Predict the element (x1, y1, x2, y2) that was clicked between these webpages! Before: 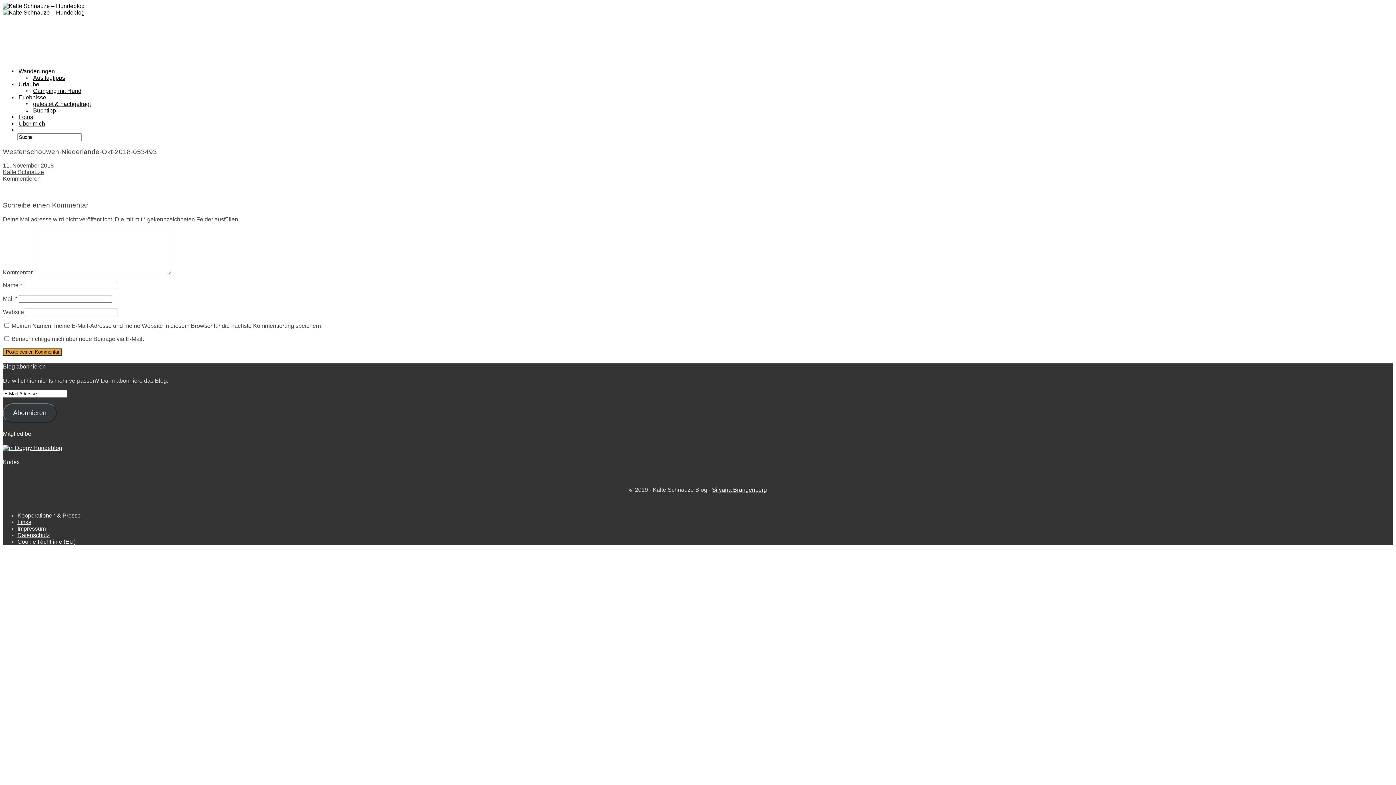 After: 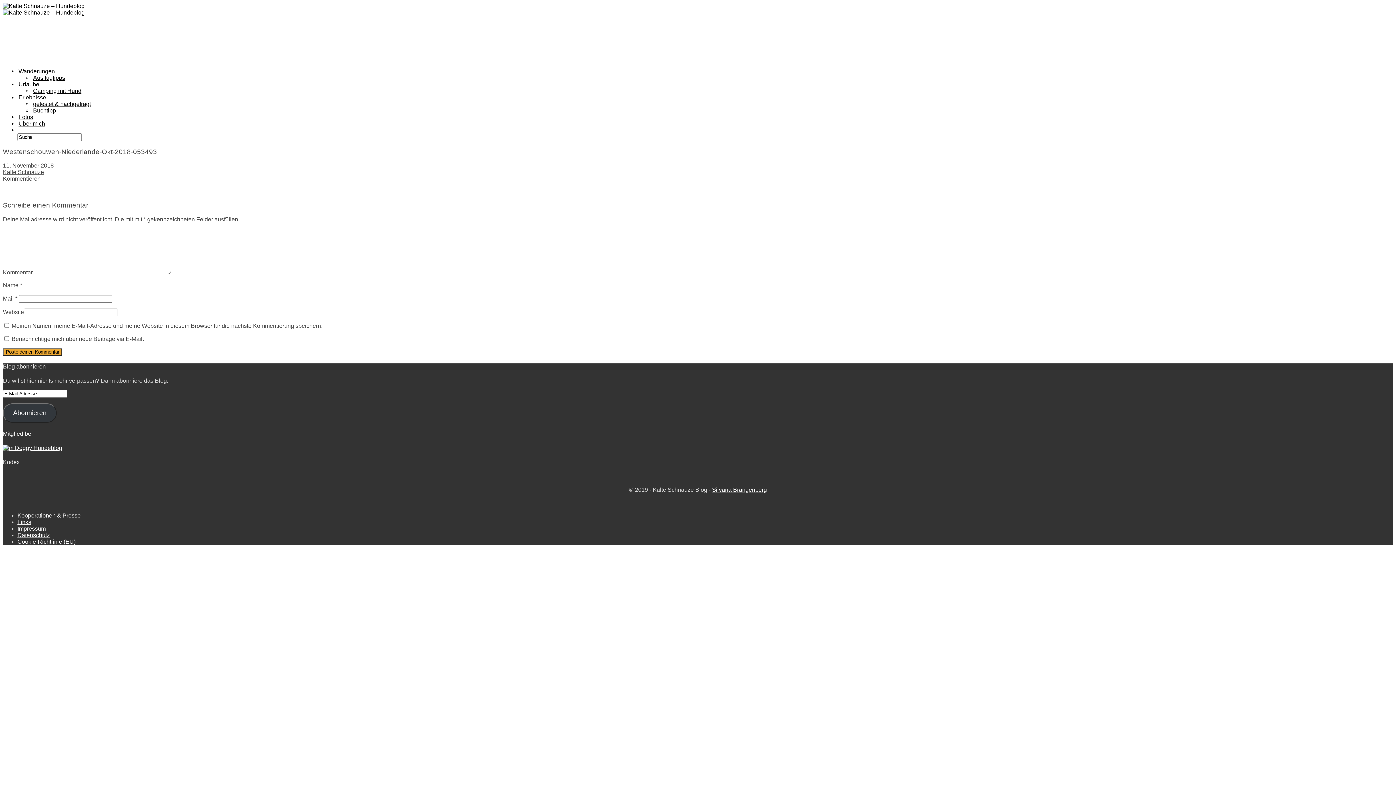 Action: bbox: (712, 487, 767, 493) label: Silvana Brangenberg